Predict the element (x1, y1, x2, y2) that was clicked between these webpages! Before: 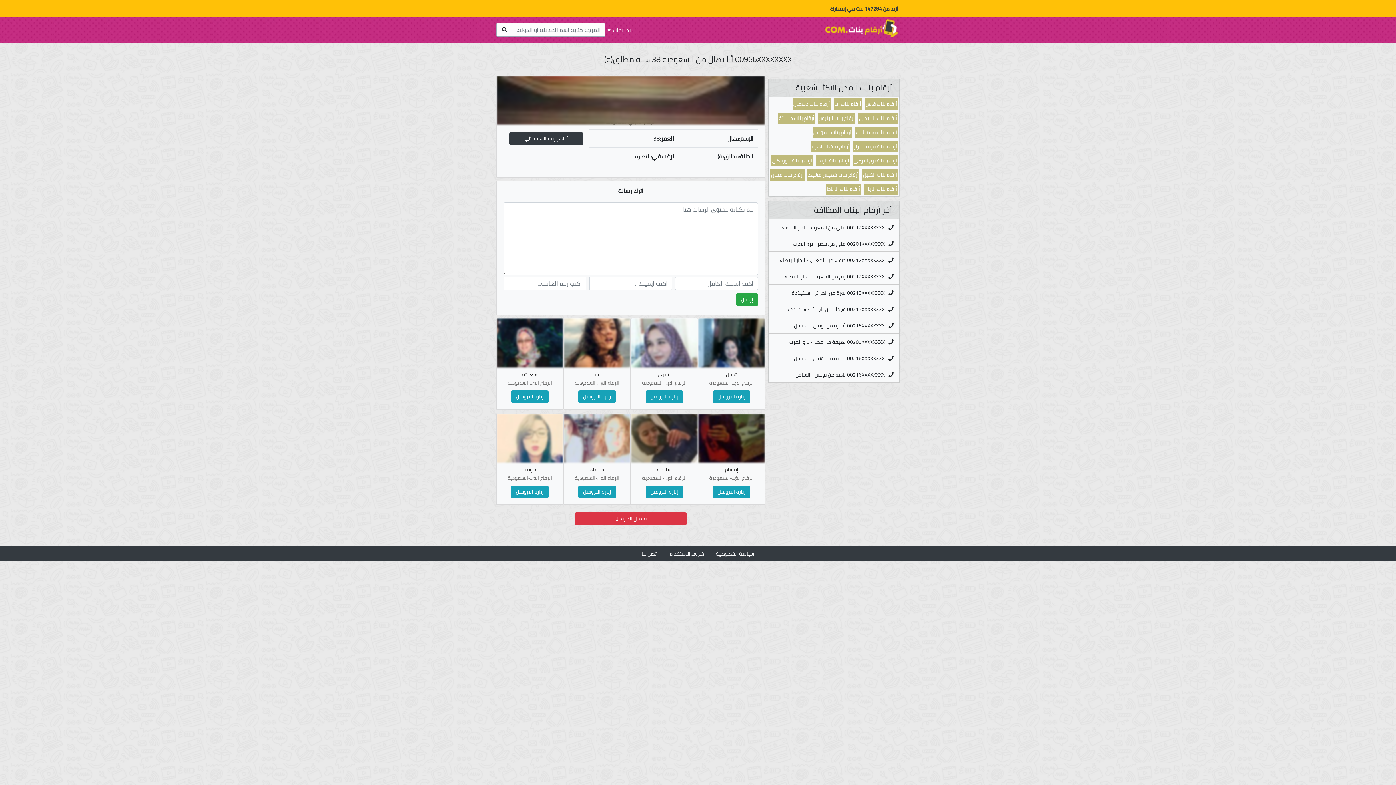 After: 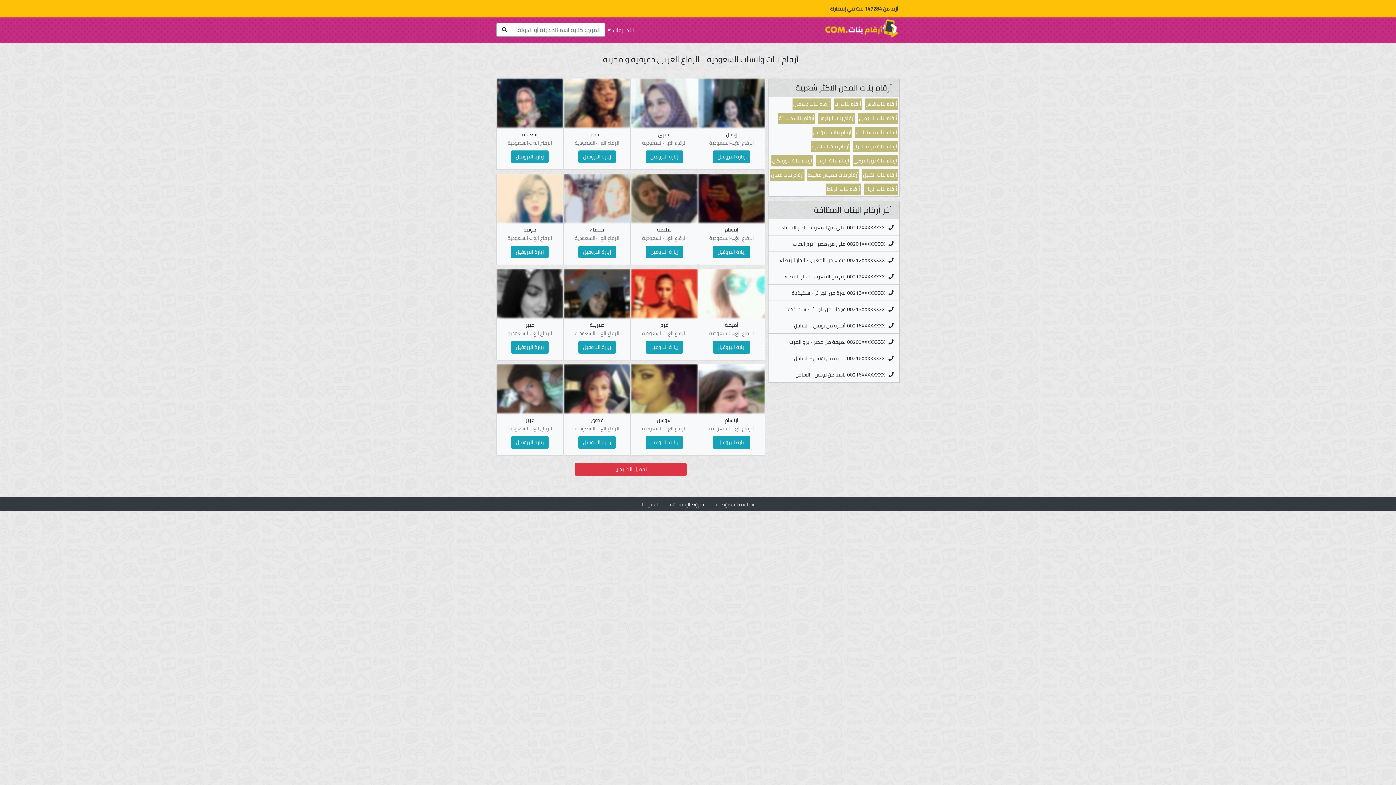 Action: bbox: (530, 473, 552, 482) label: الرفاع الغ...